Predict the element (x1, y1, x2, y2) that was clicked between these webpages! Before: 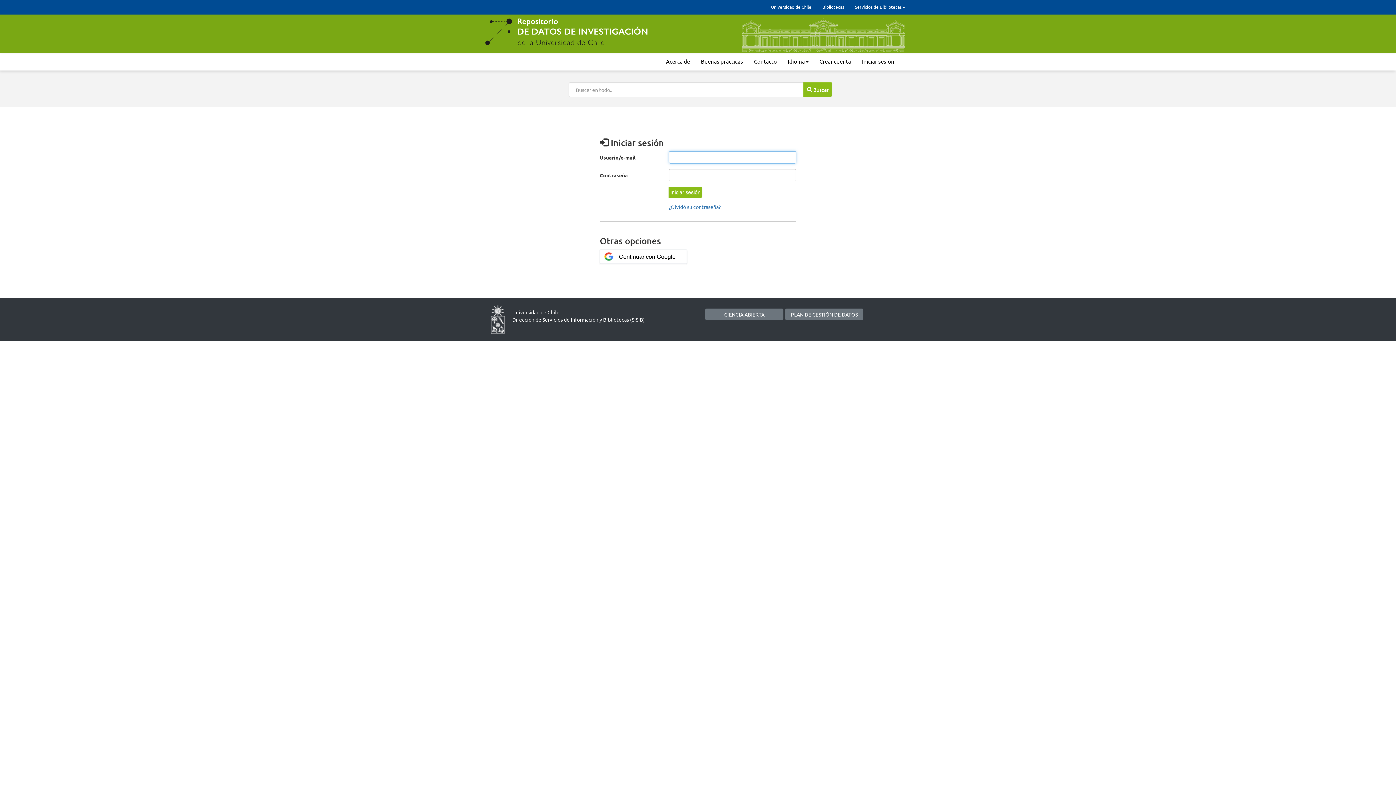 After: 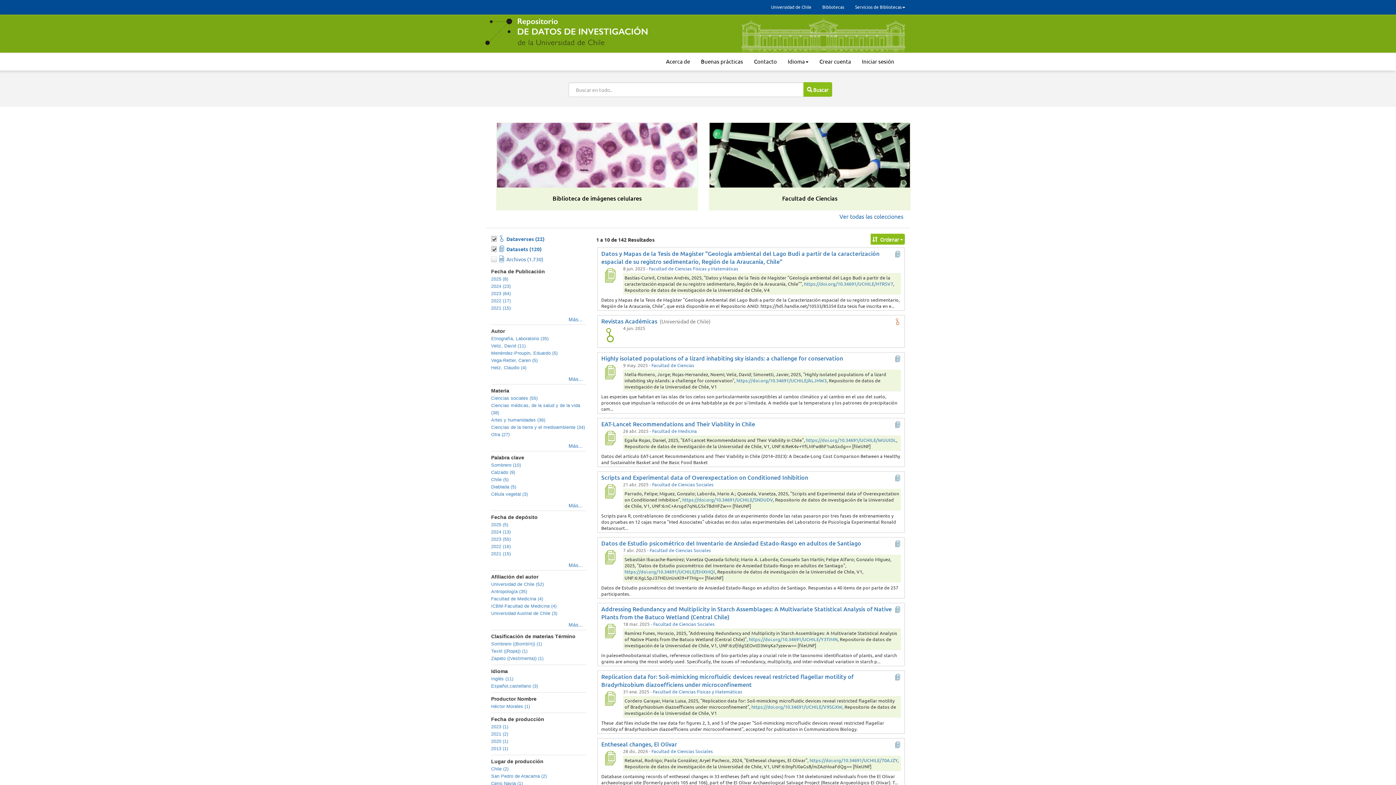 Action: bbox: (803, 82, 832, 96) label:  Buscar